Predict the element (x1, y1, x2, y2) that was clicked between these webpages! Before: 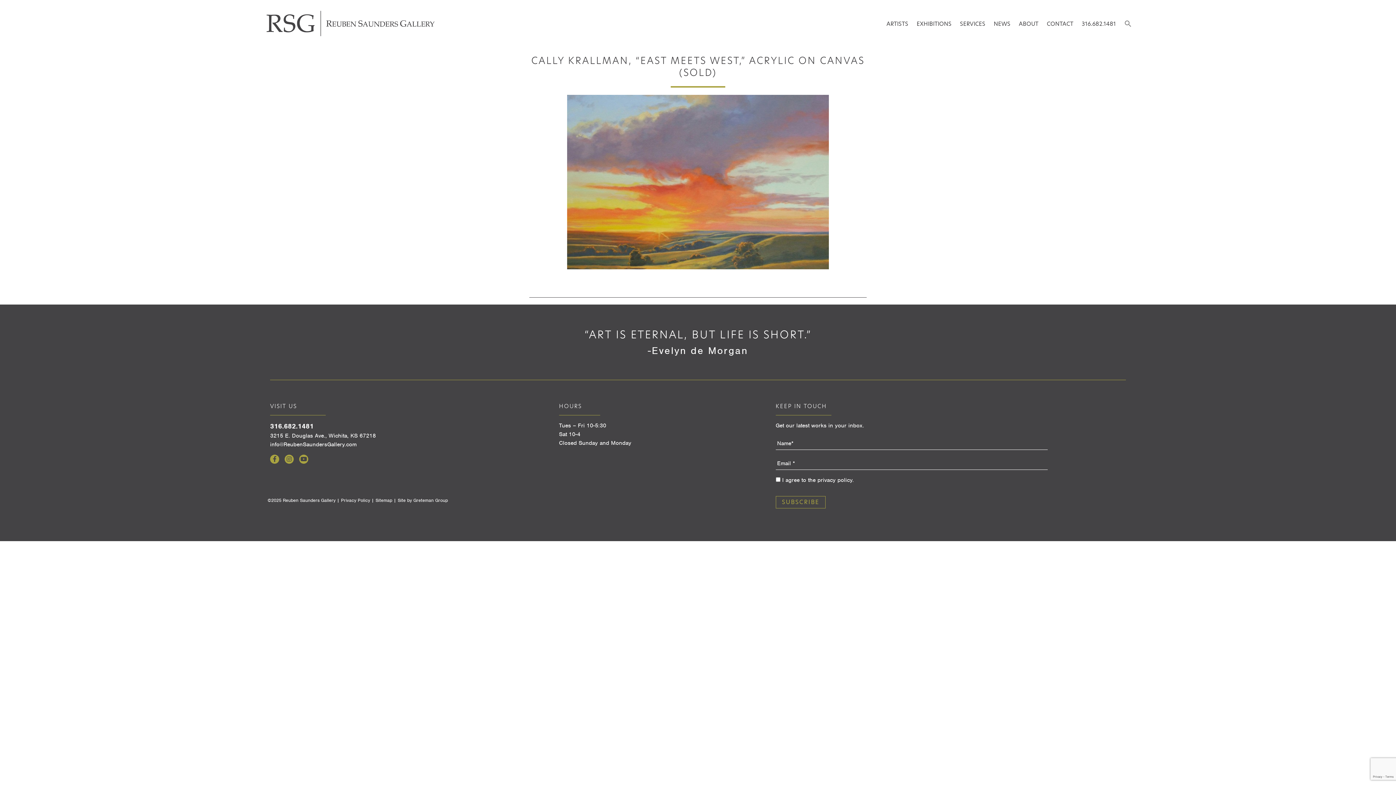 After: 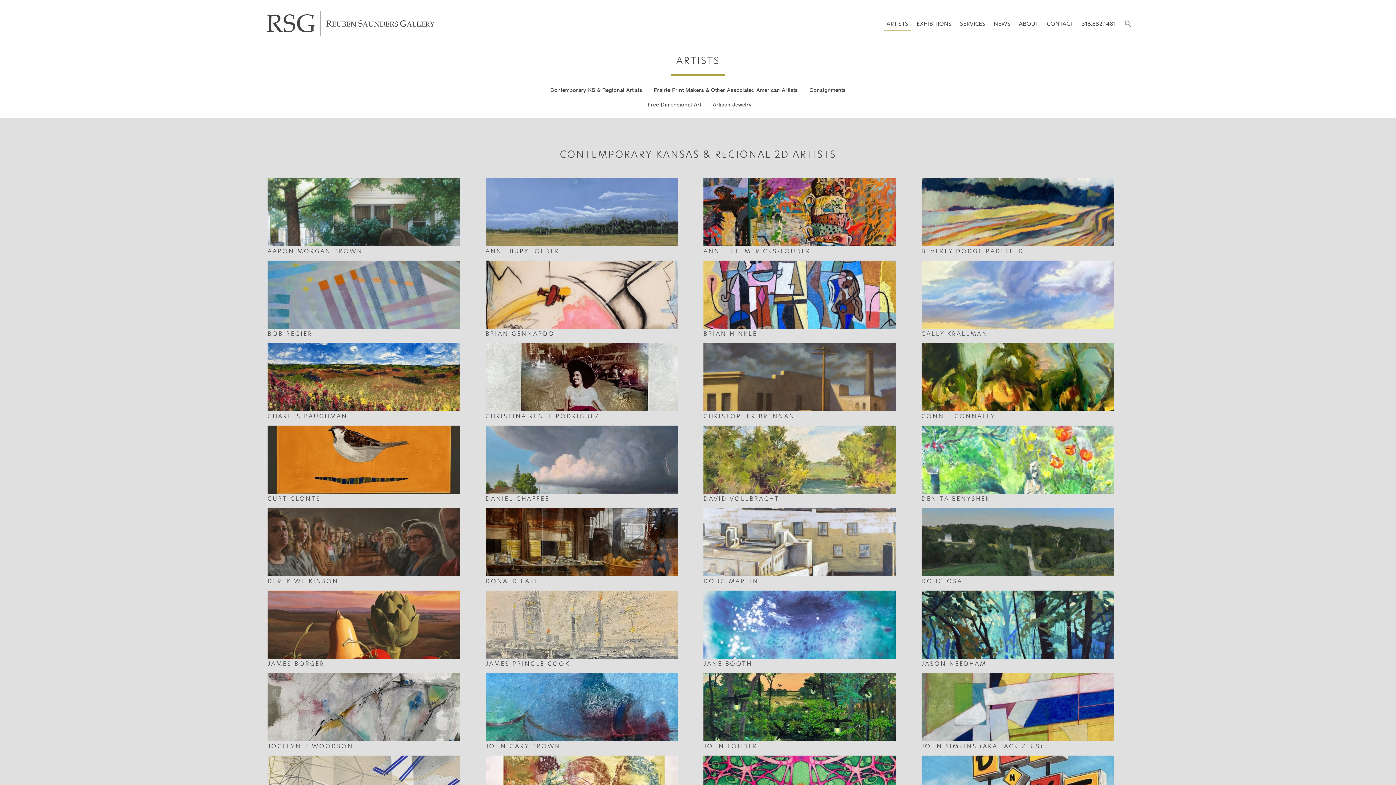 Action: bbox: (884, 17, 911, 30) label: ARTISTS